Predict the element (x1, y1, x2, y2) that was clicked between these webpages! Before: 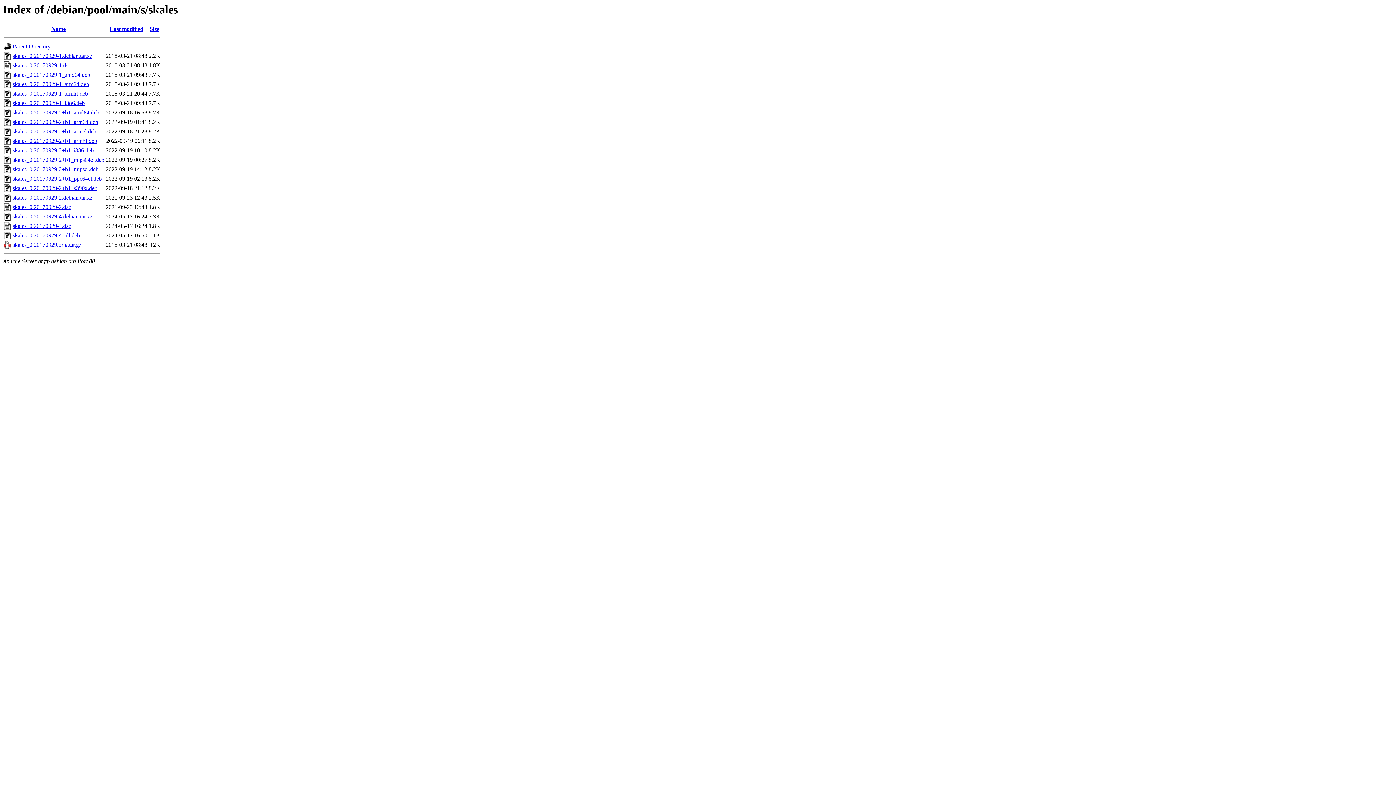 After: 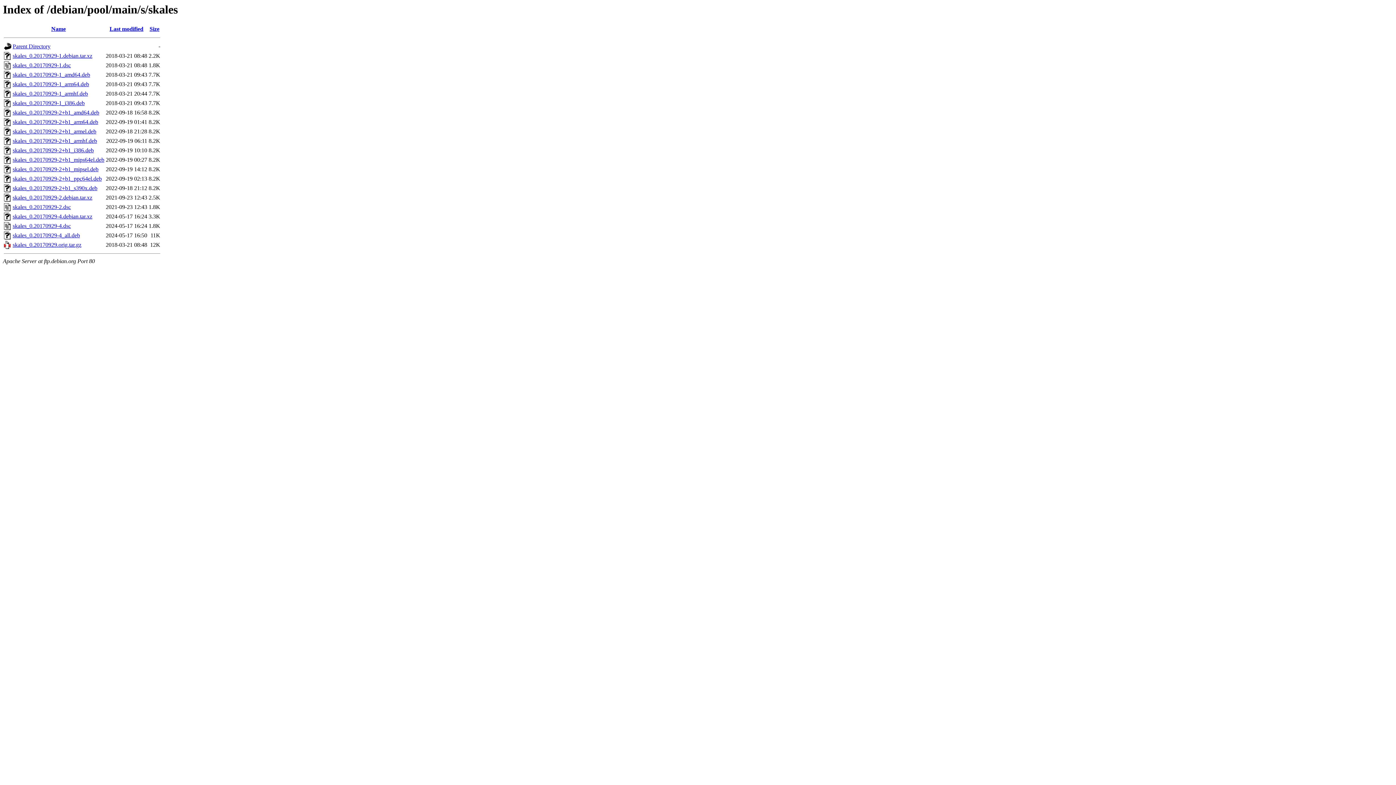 Action: label: skales_0.20170929-2+b1_arm64.deb bbox: (12, 119, 98, 125)